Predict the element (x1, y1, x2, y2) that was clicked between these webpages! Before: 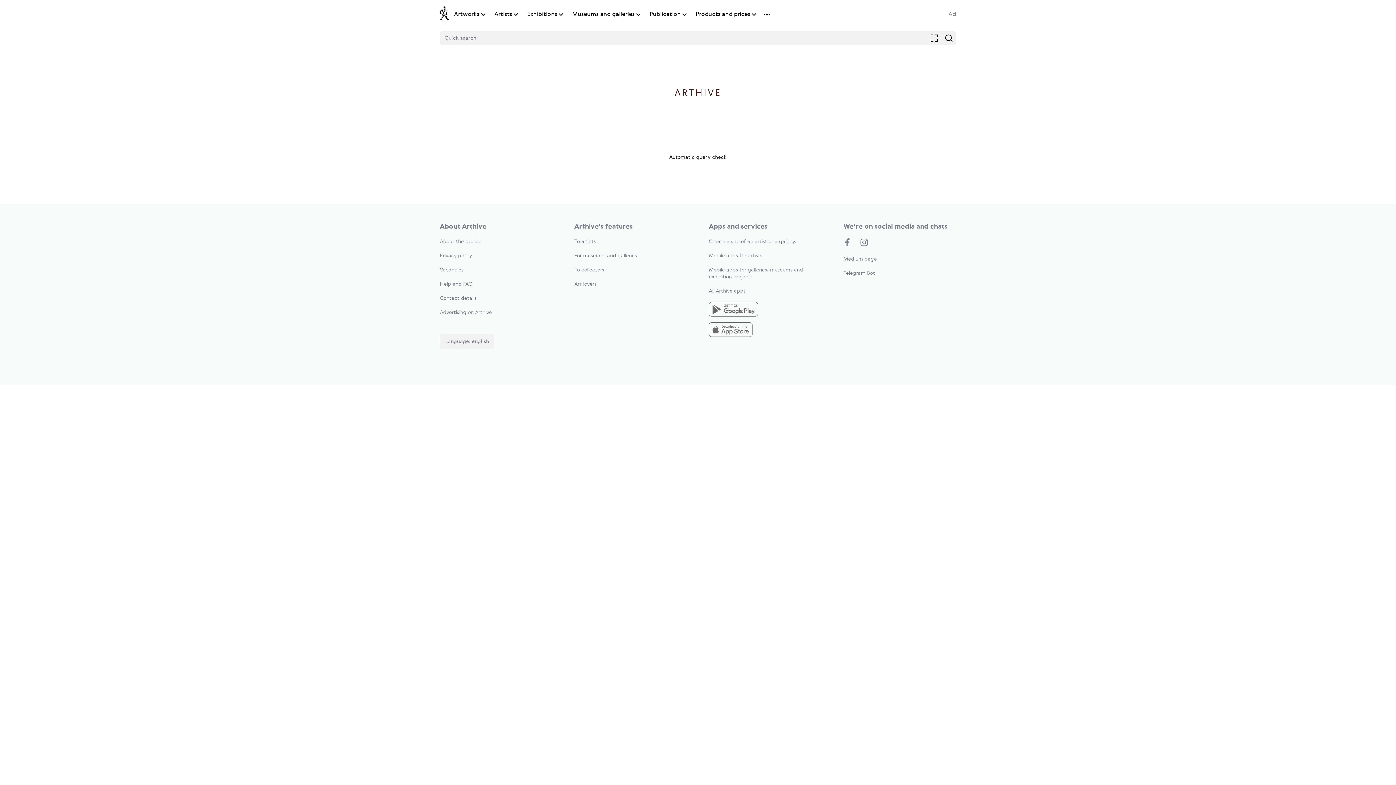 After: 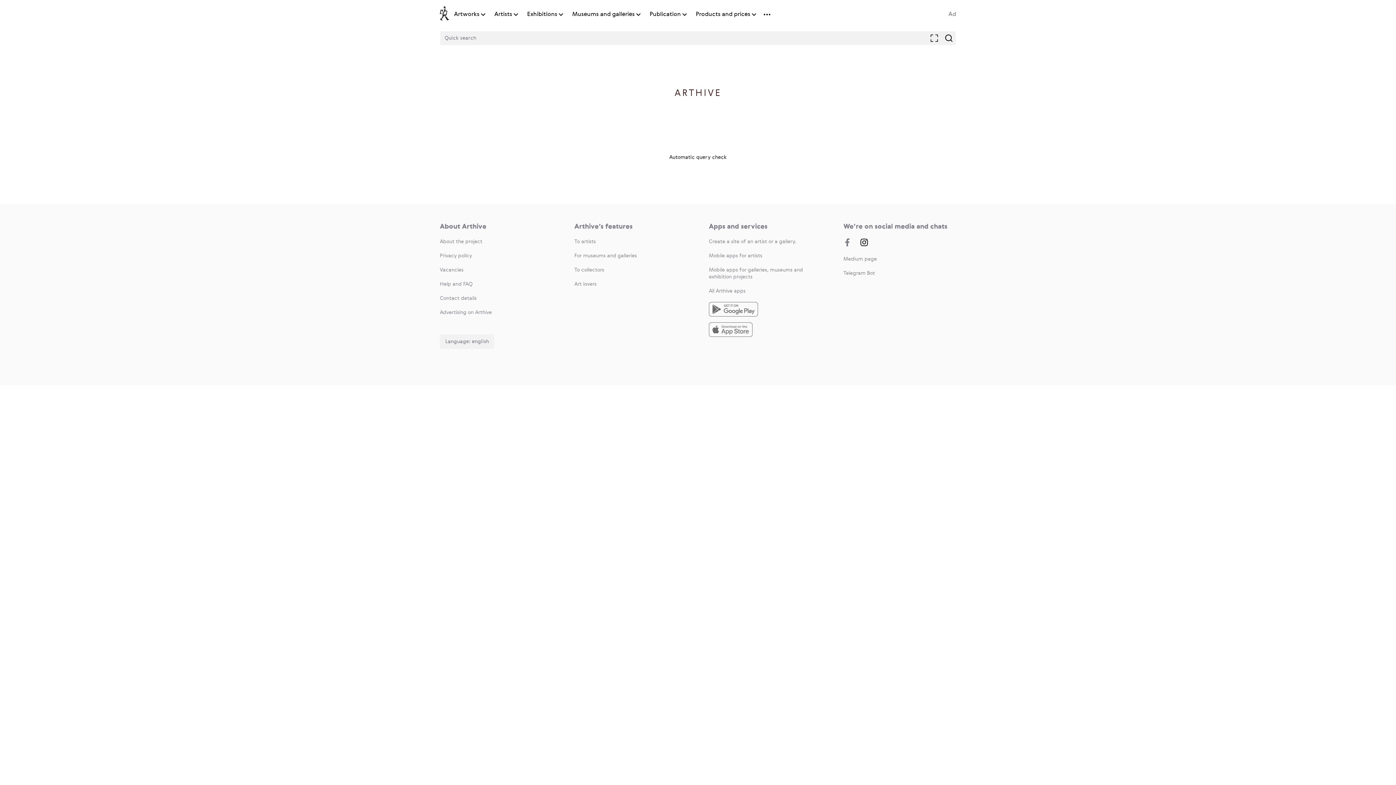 Action: bbox: (860, 238, 868, 248)